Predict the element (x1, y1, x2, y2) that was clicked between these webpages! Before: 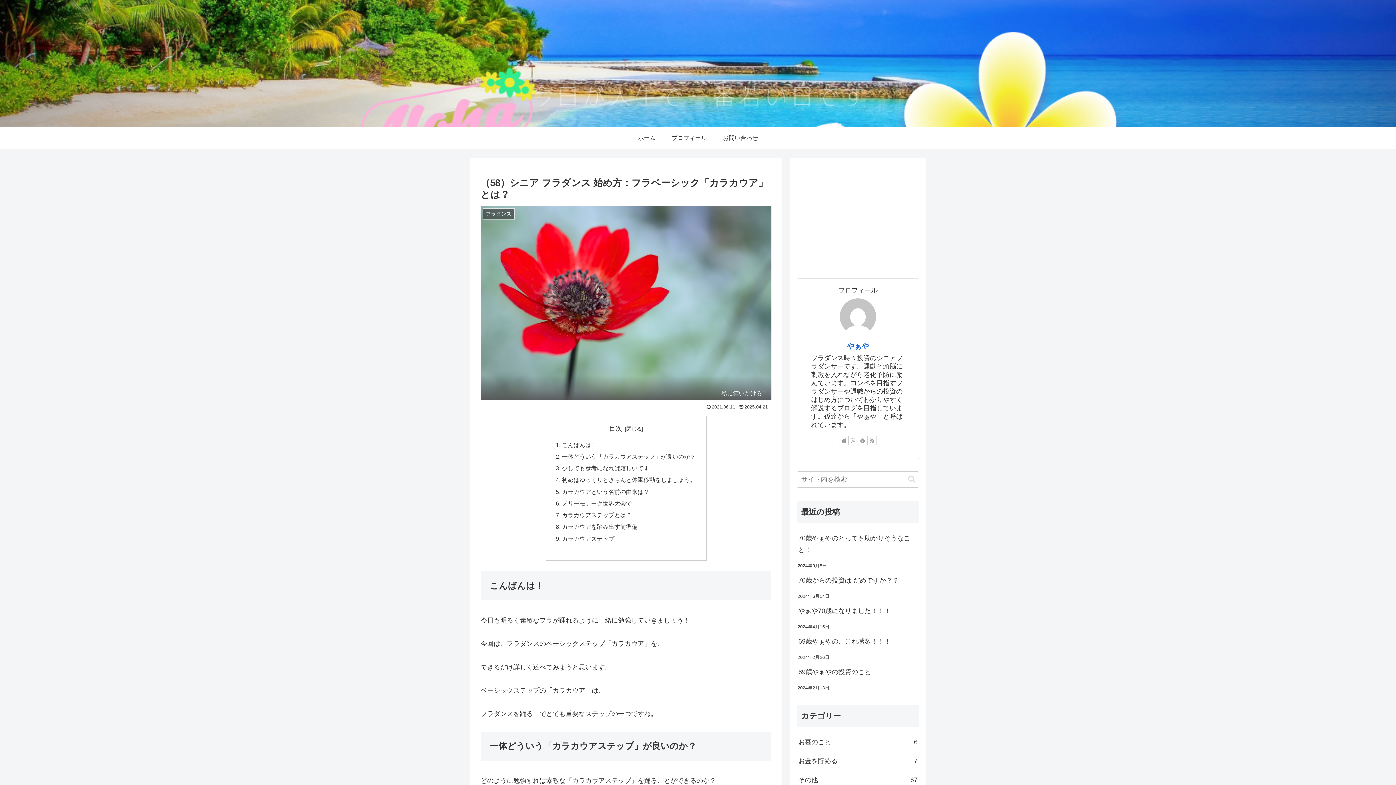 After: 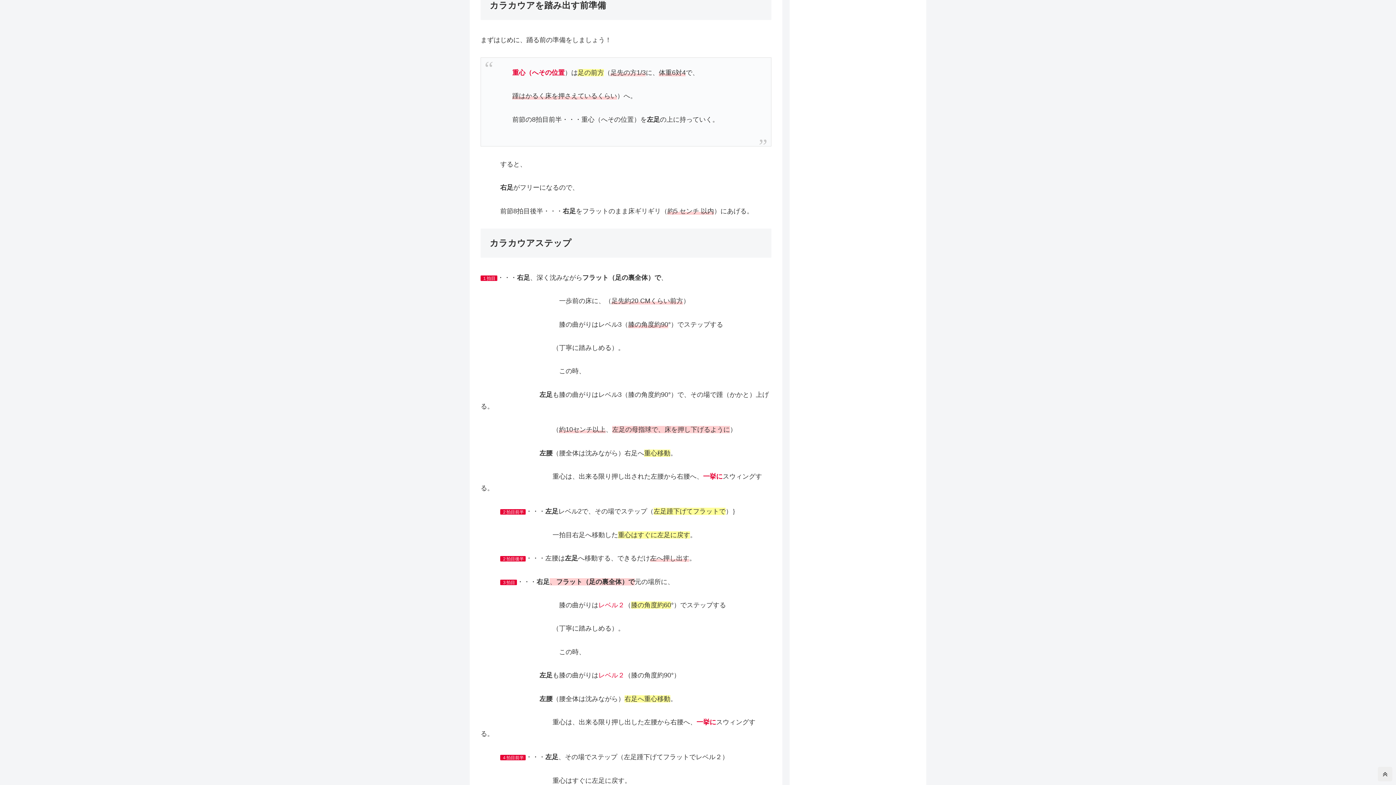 Action: bbox: (562, 523, 637, 530) label: カラカウアを踏み出す前準備